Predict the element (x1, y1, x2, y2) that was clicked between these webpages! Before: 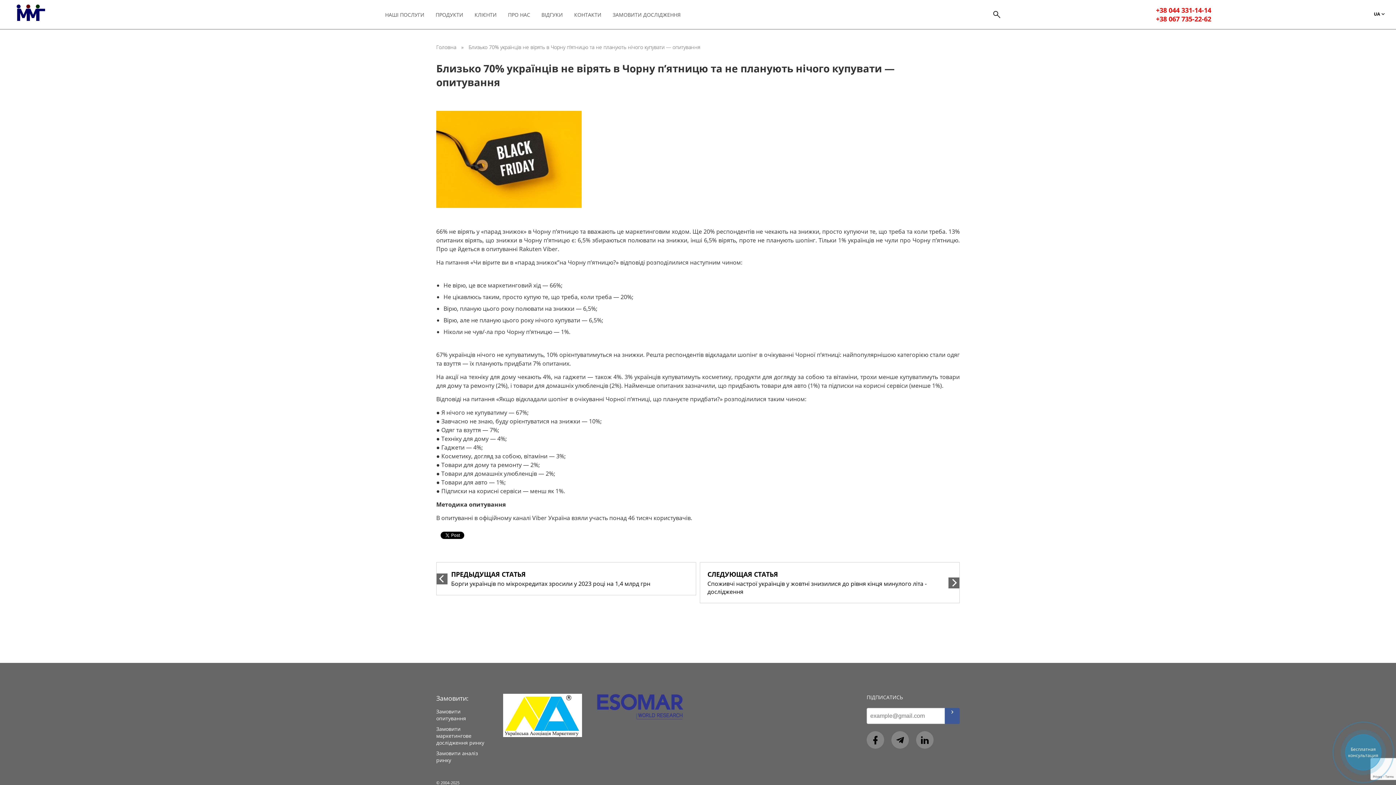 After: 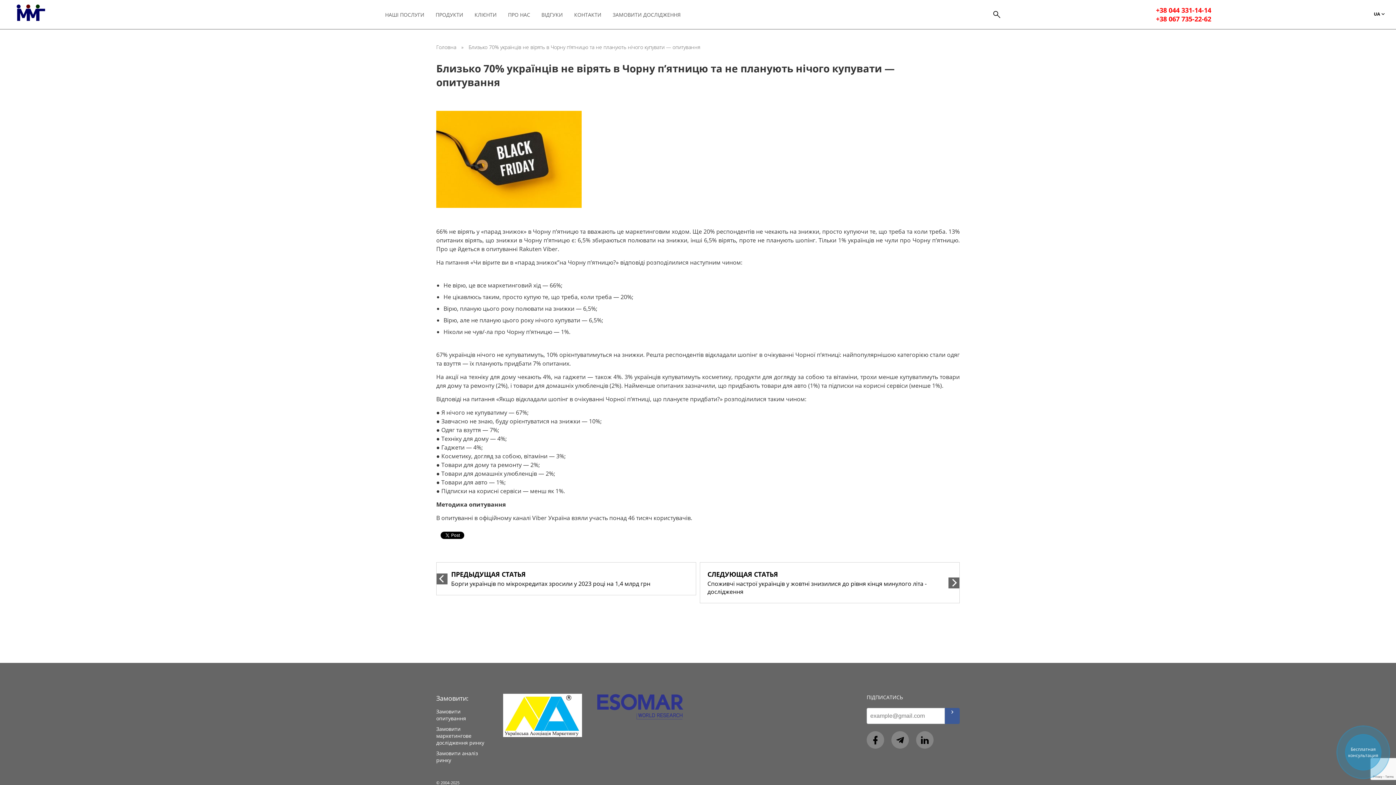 Action: bbox: (436, 529, 439, 540)